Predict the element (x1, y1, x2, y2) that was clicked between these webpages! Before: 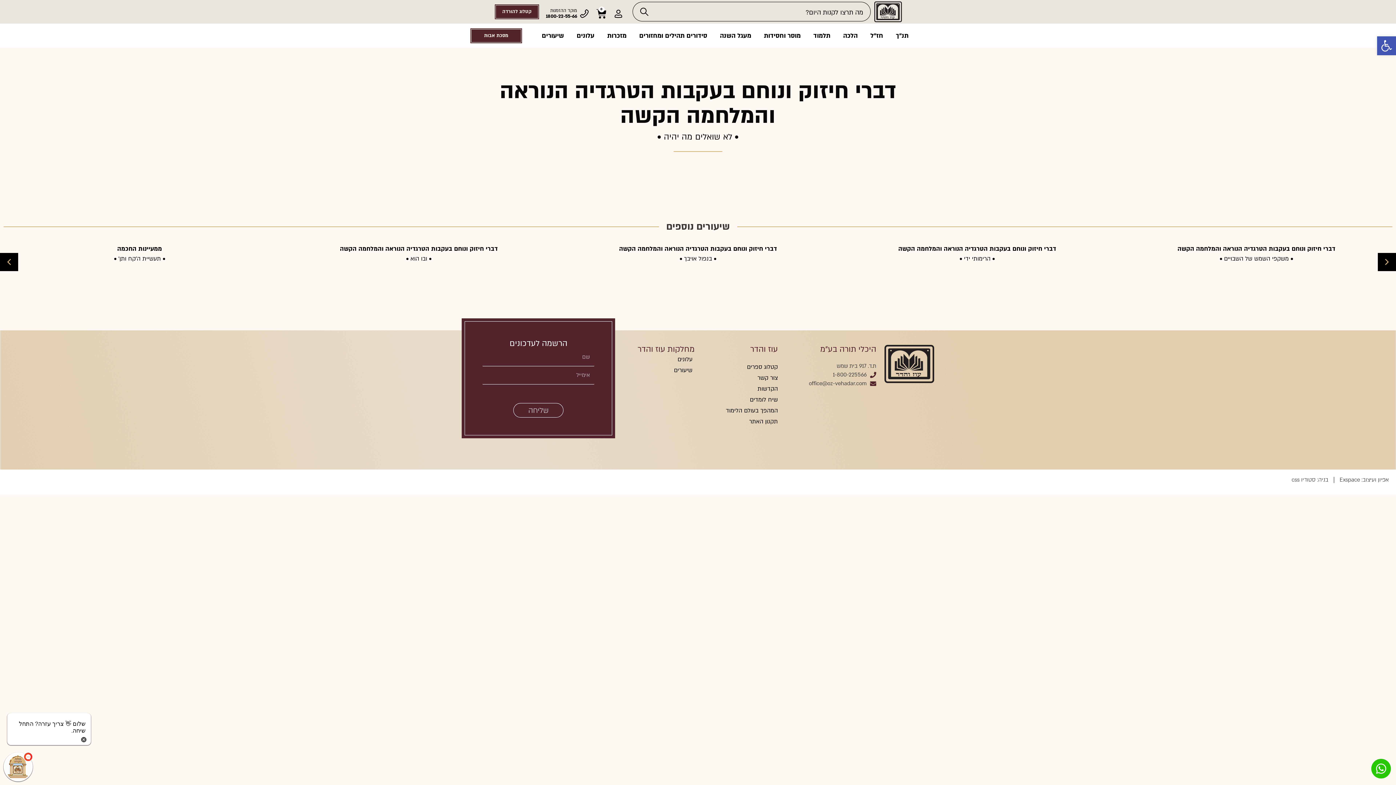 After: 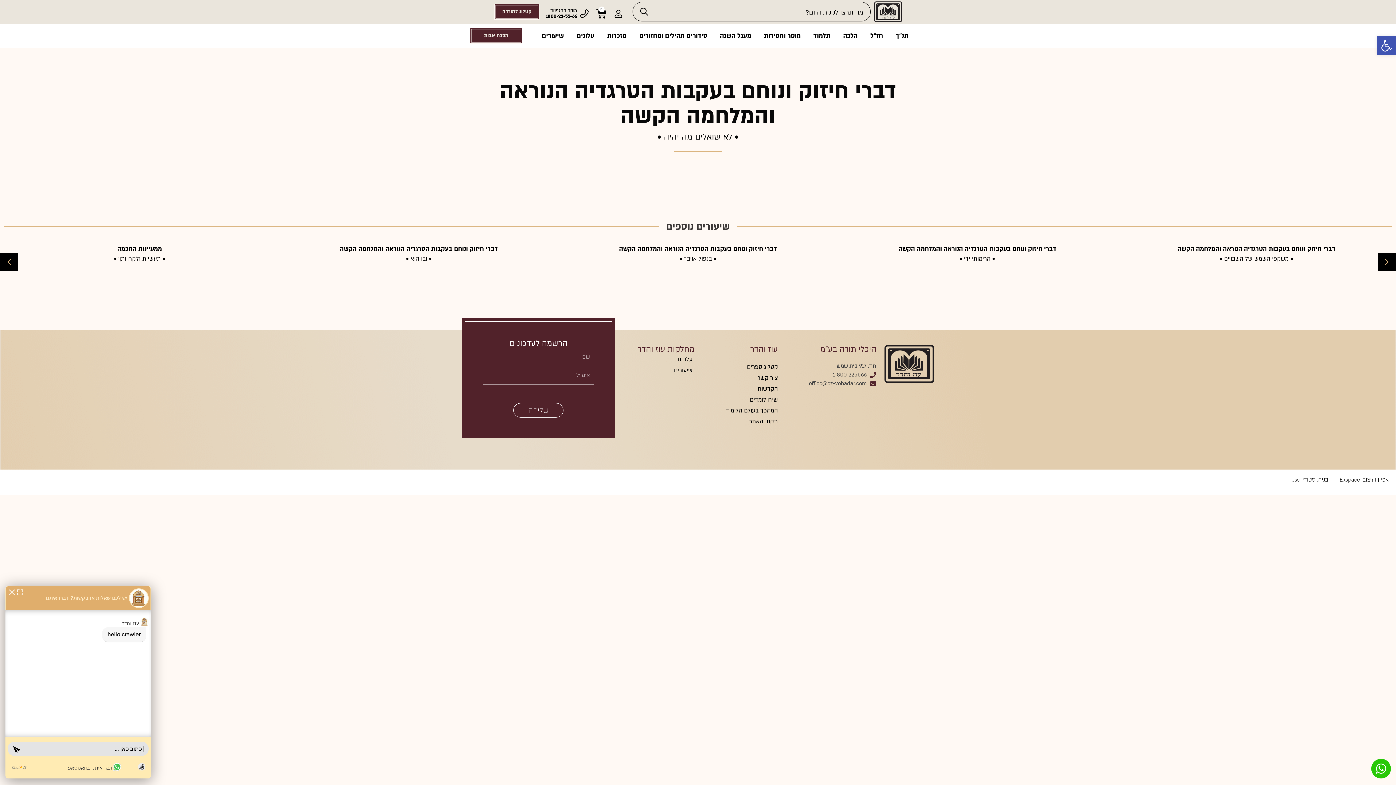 Action: bbox: (550, 7, 577, 13) label: מוקד ההזמנות